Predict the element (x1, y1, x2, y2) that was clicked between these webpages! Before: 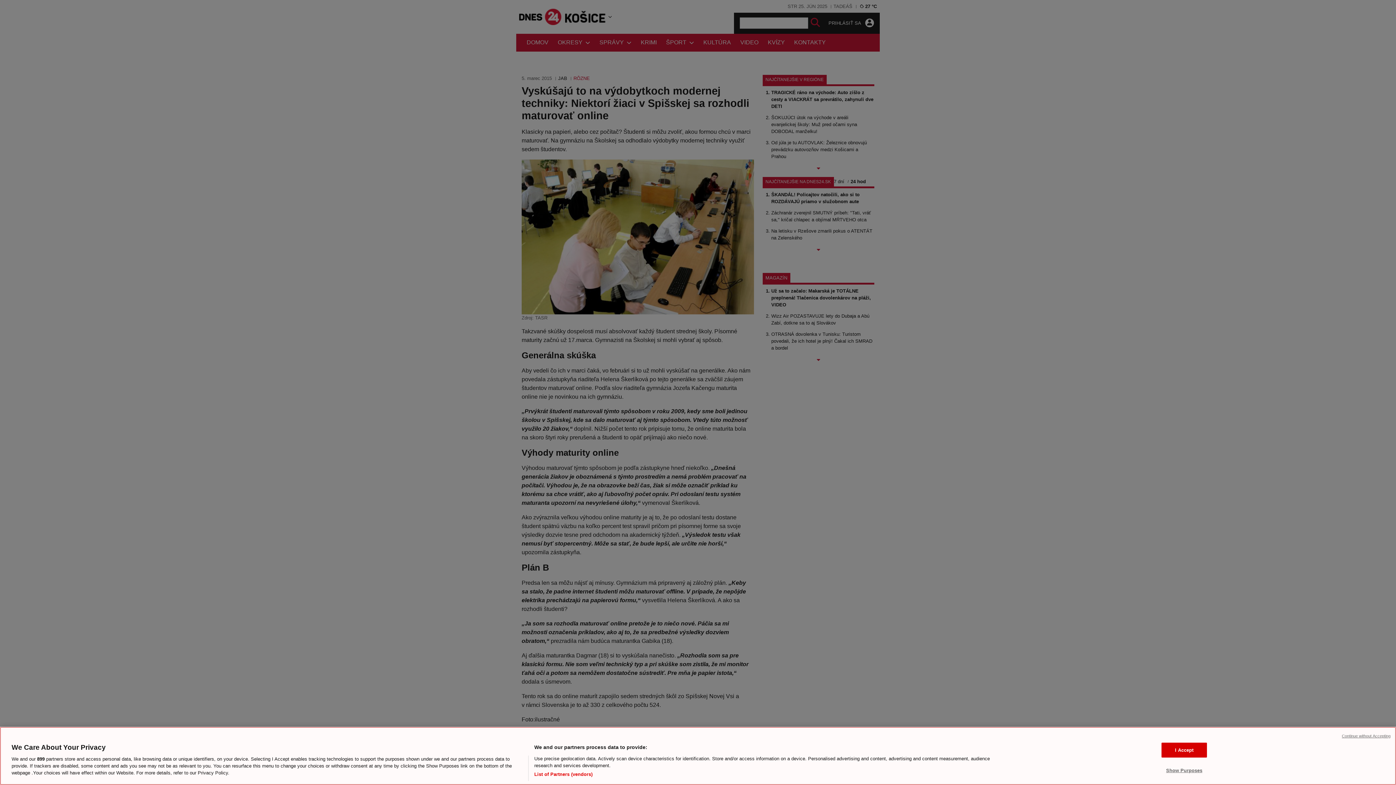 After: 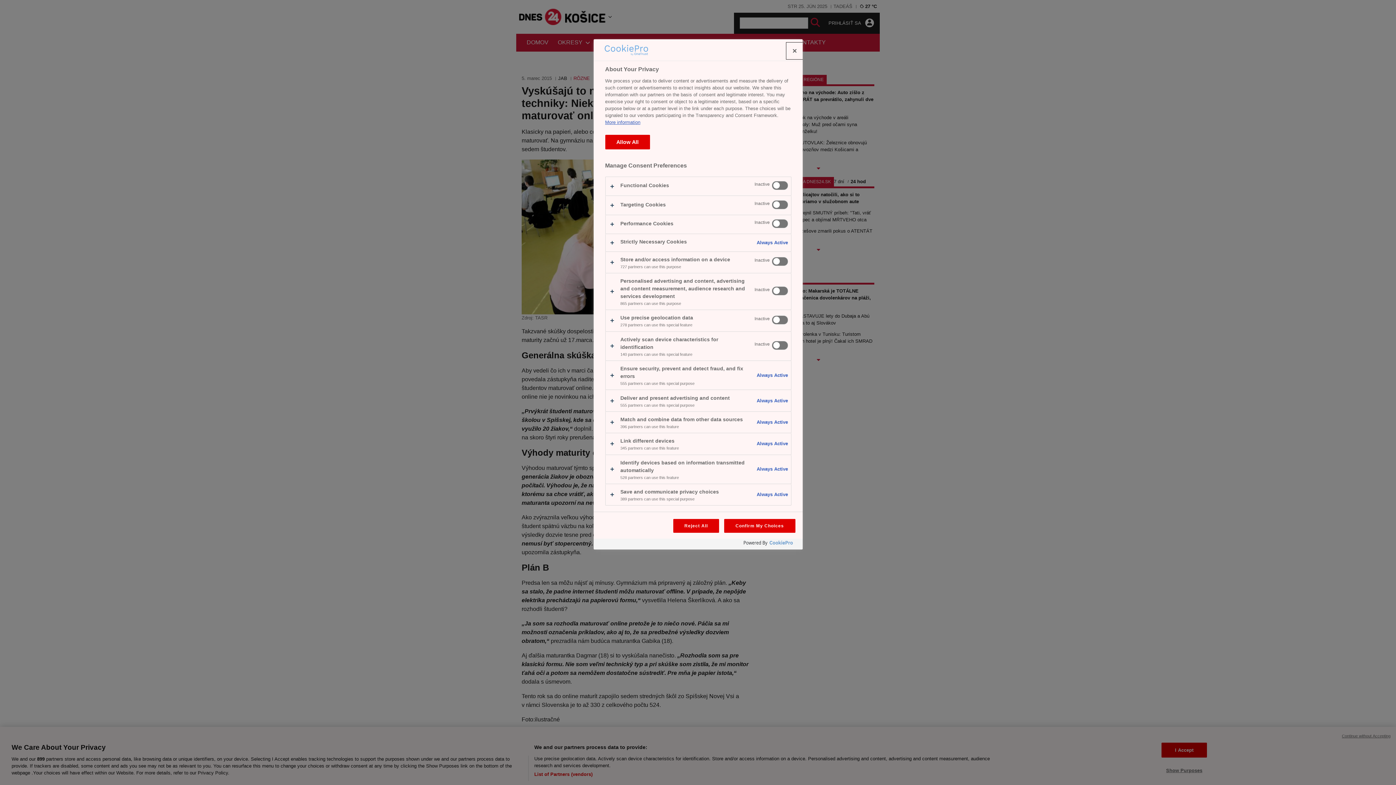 Action: label: Show Purposes bbox: (1161, 763, 1207, 777)